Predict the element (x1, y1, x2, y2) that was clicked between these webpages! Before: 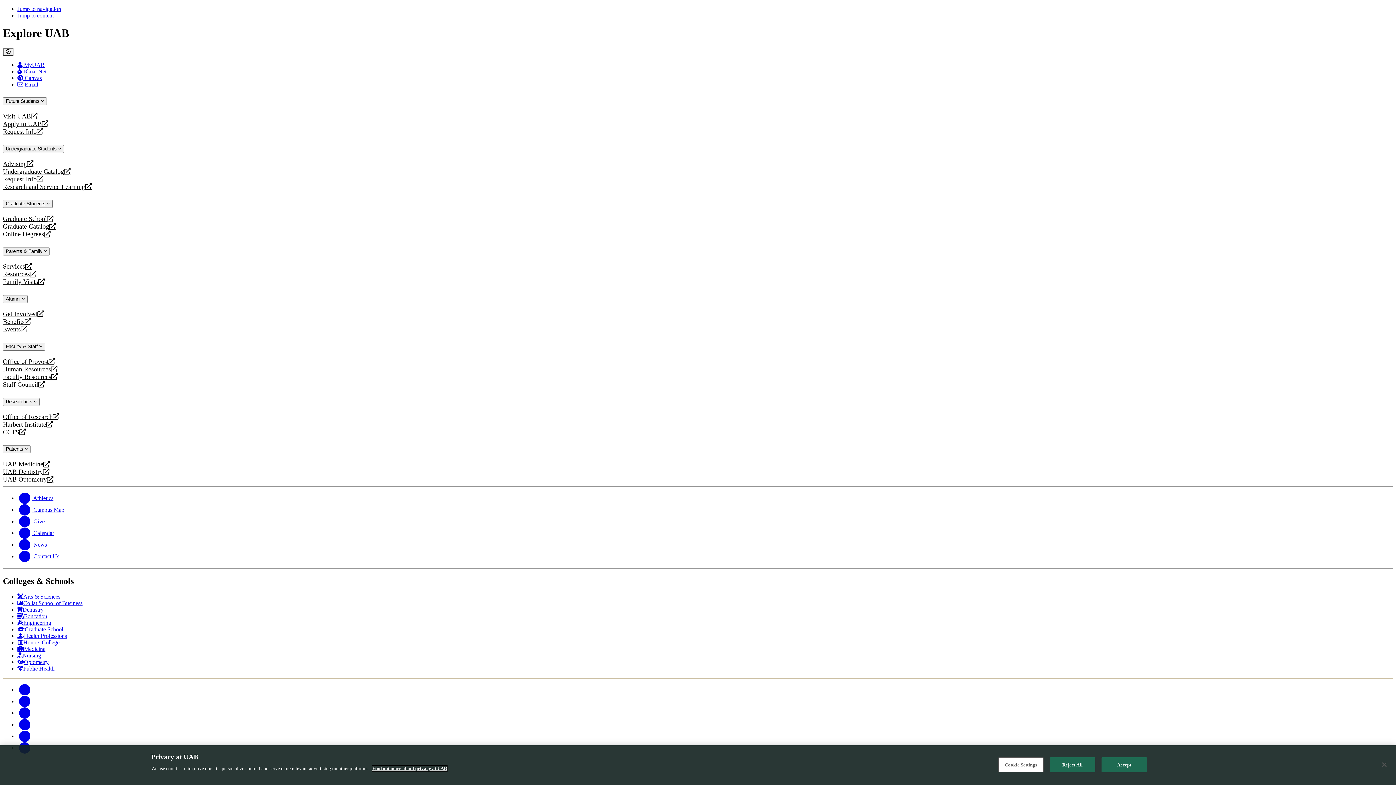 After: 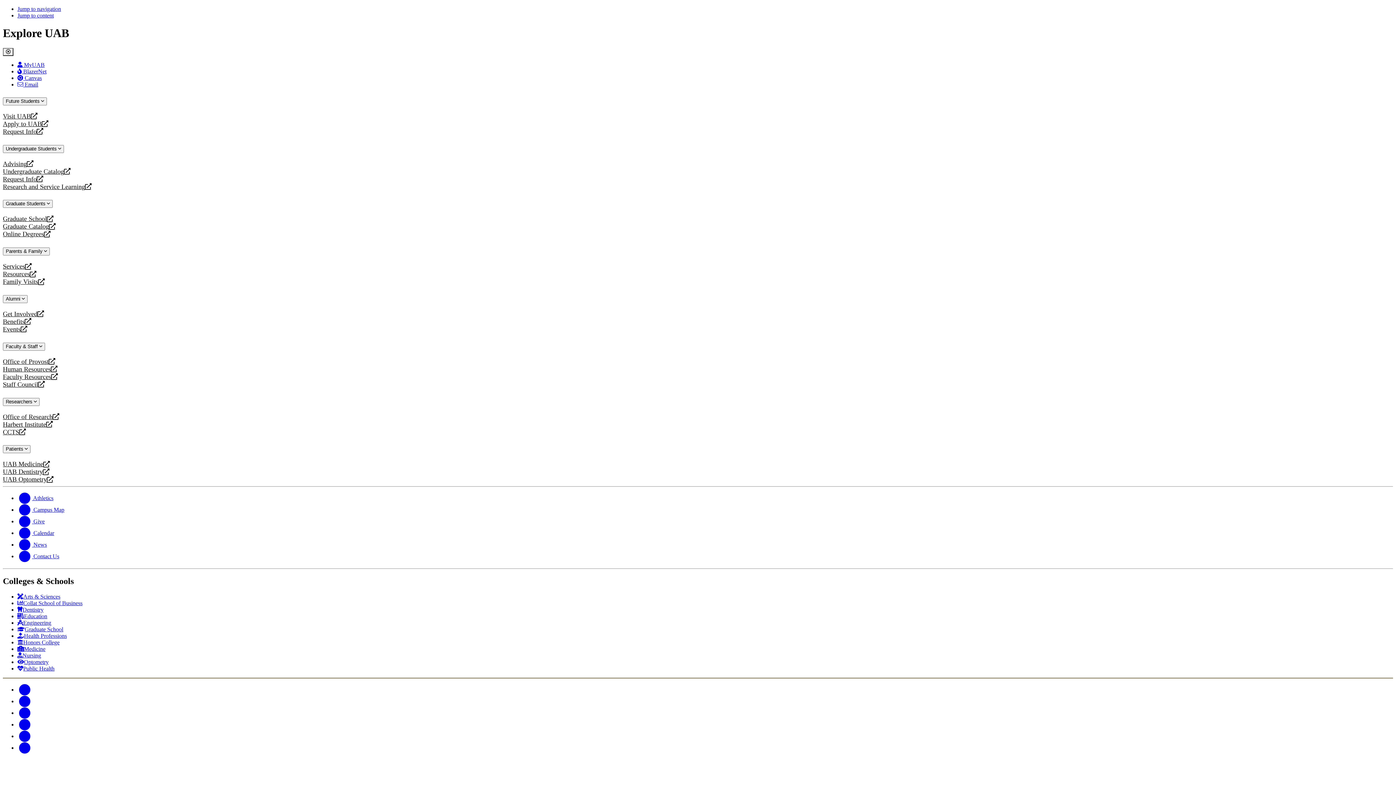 Action: label: Research and Service Learning
opens a new website bbox: (2, 183, 1393, 190)